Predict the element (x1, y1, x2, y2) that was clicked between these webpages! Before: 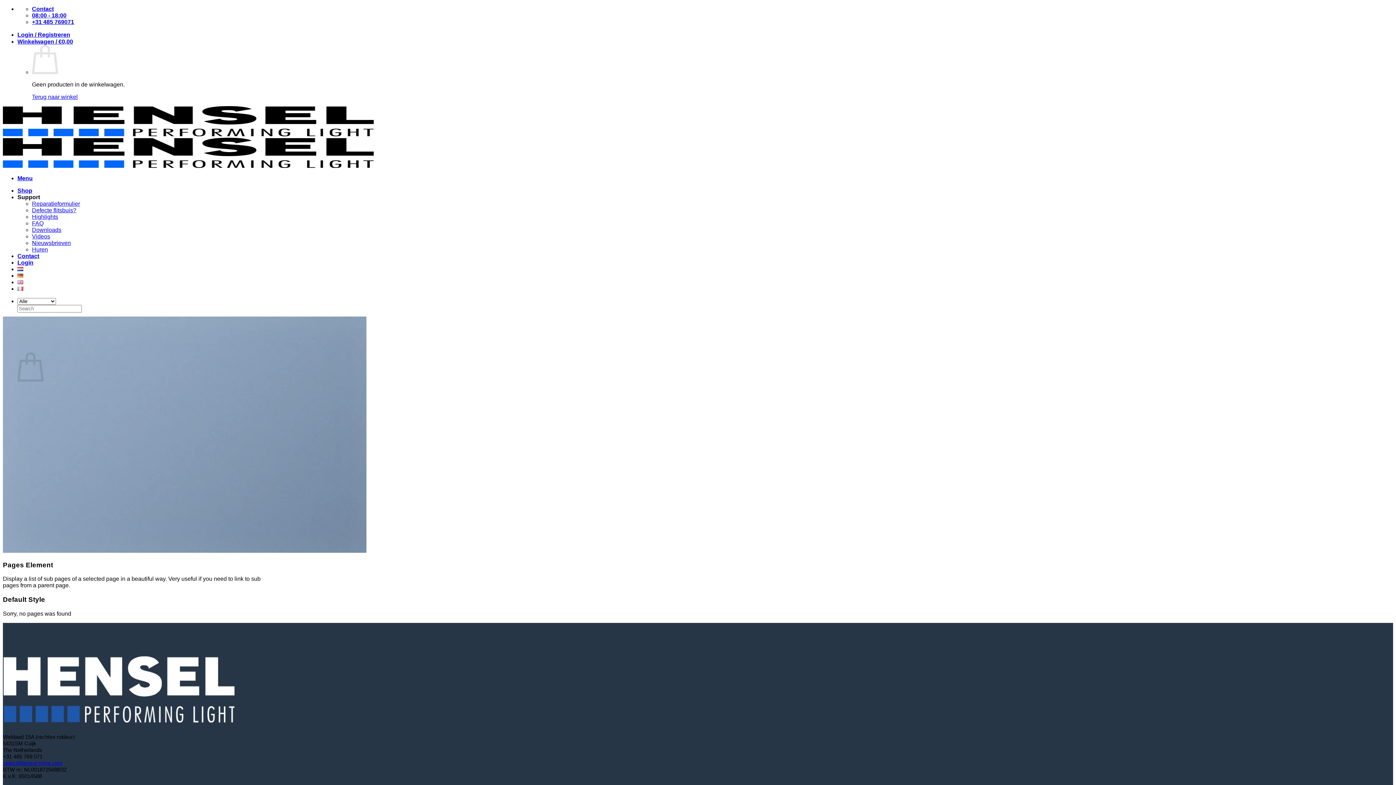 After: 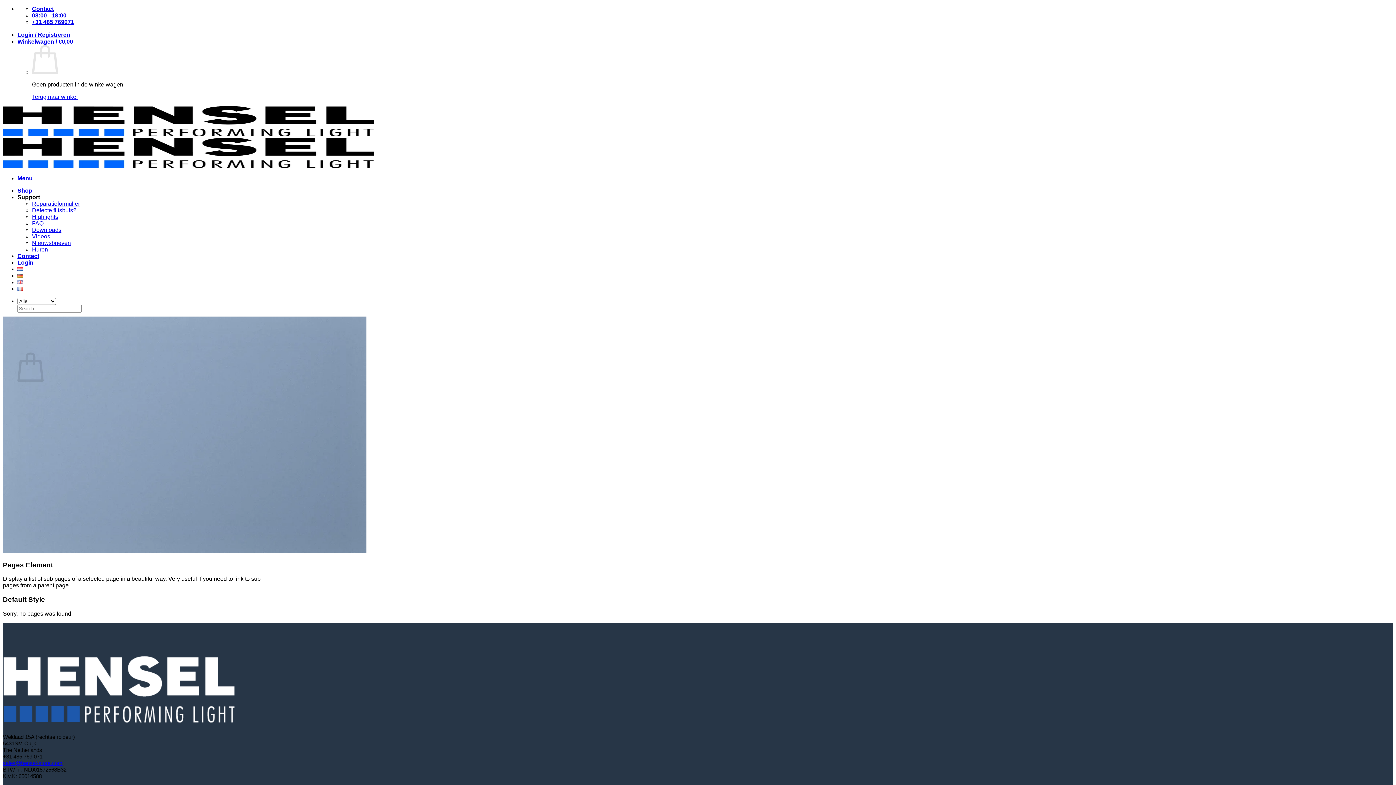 Action: bbox: (32, 12, 66, 18) label: 08:00 - 18:00